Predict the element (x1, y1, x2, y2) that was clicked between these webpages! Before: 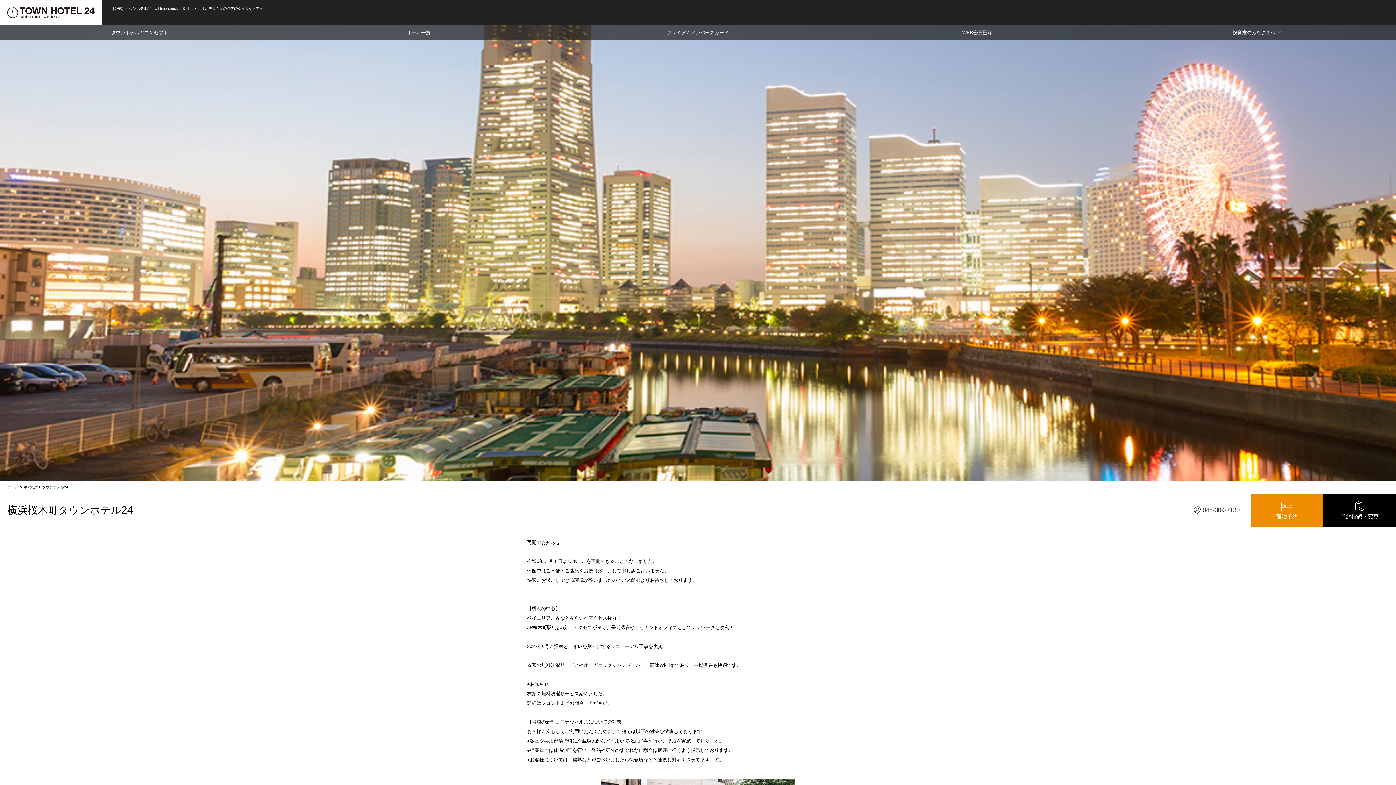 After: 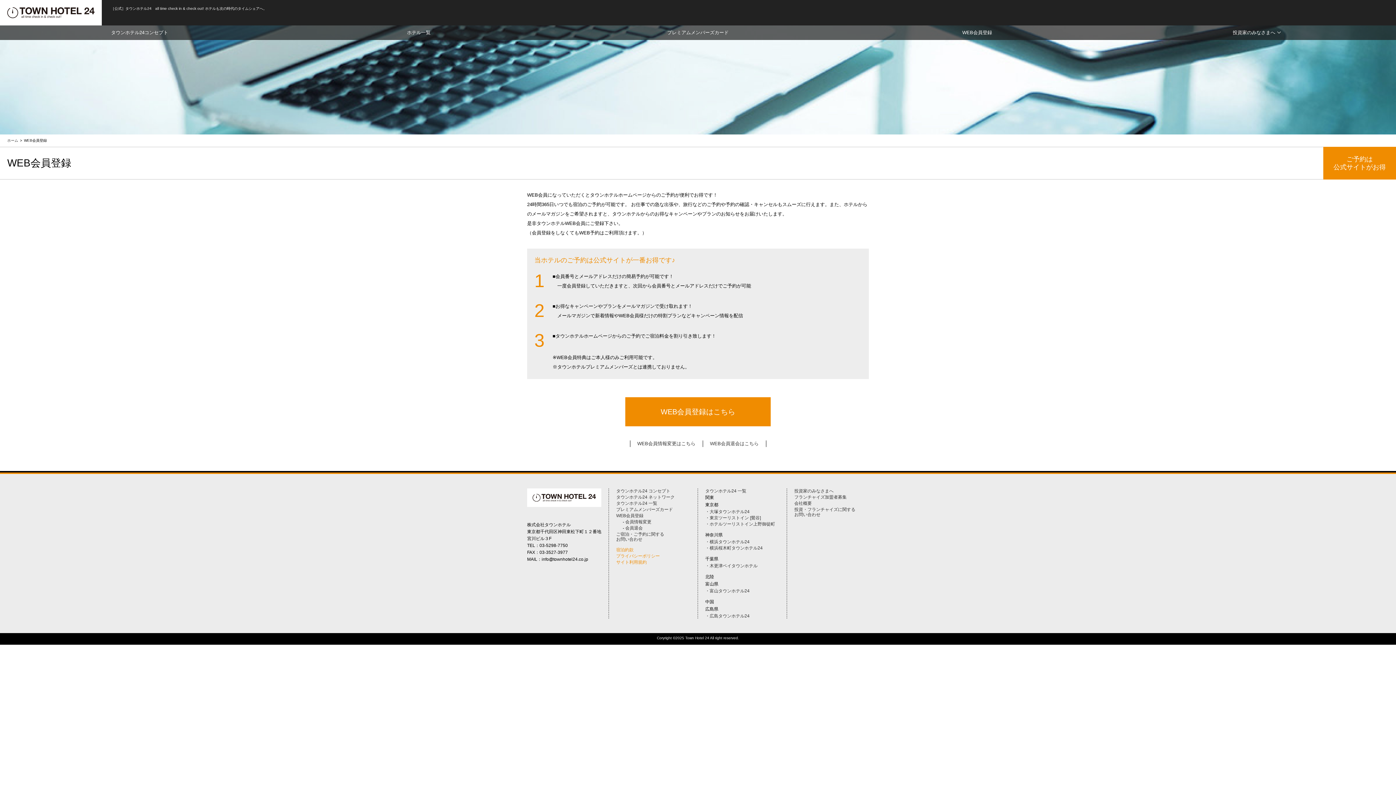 Action: label: WEB会員登録 bbox: (837, 25, 1117, 40)